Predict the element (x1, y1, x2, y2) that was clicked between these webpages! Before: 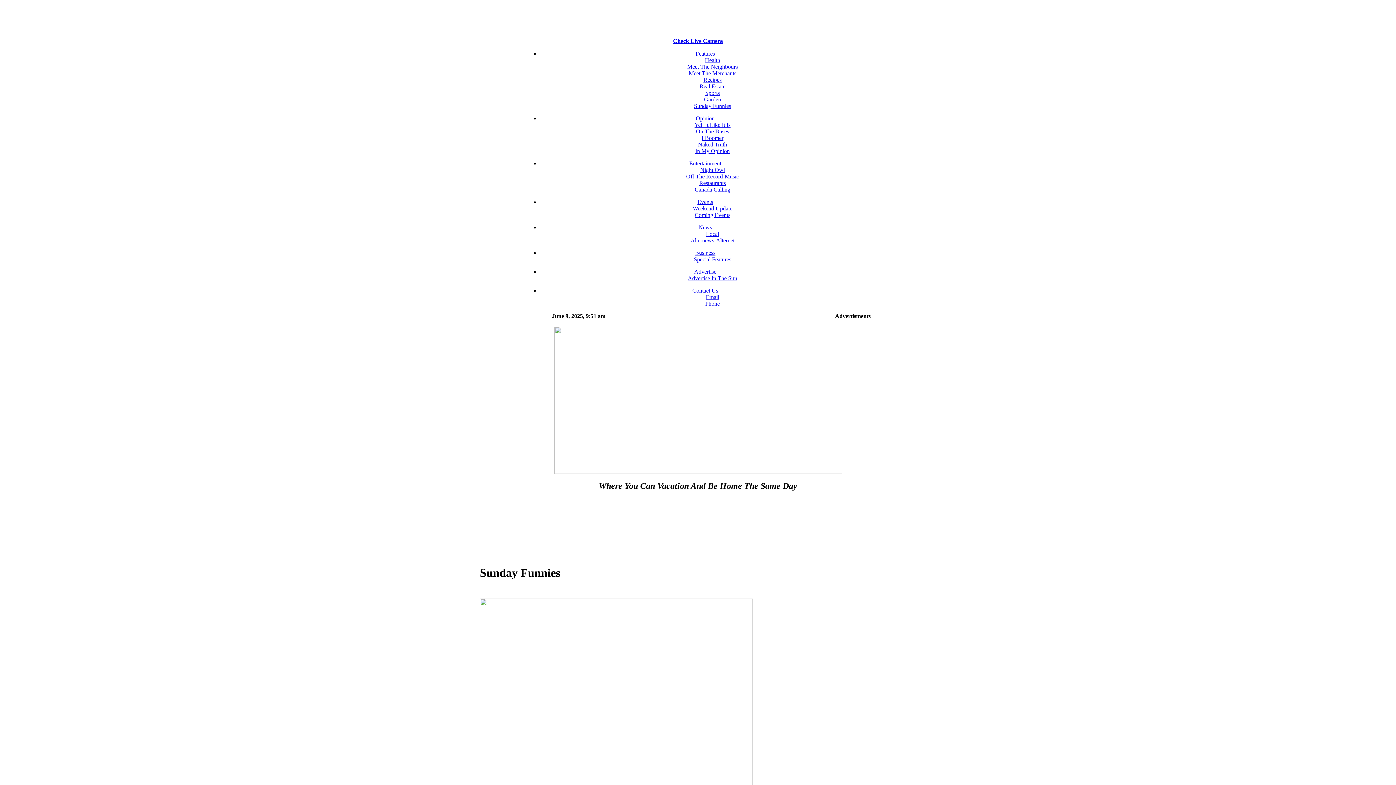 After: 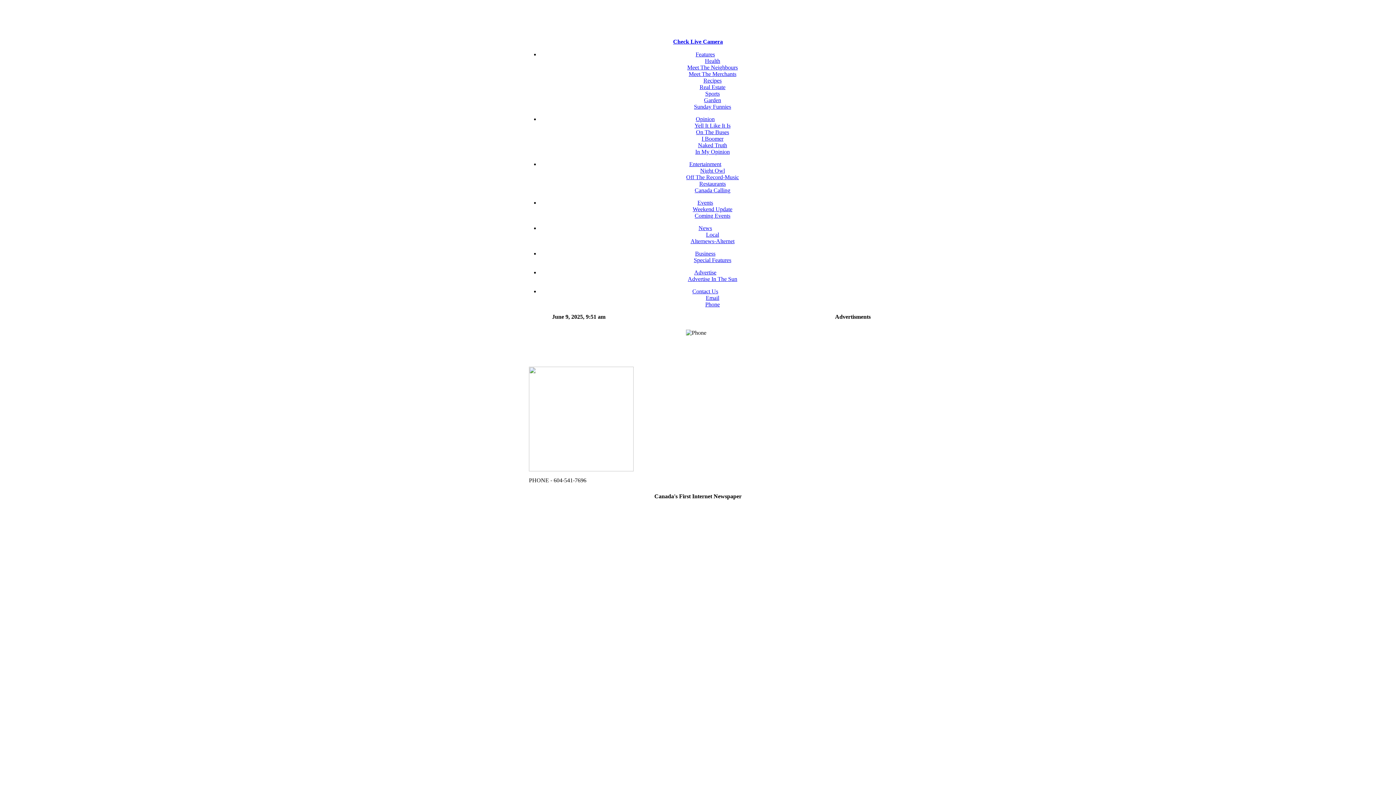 Action: label: Phone bbox: (705, 300, 720, 306)